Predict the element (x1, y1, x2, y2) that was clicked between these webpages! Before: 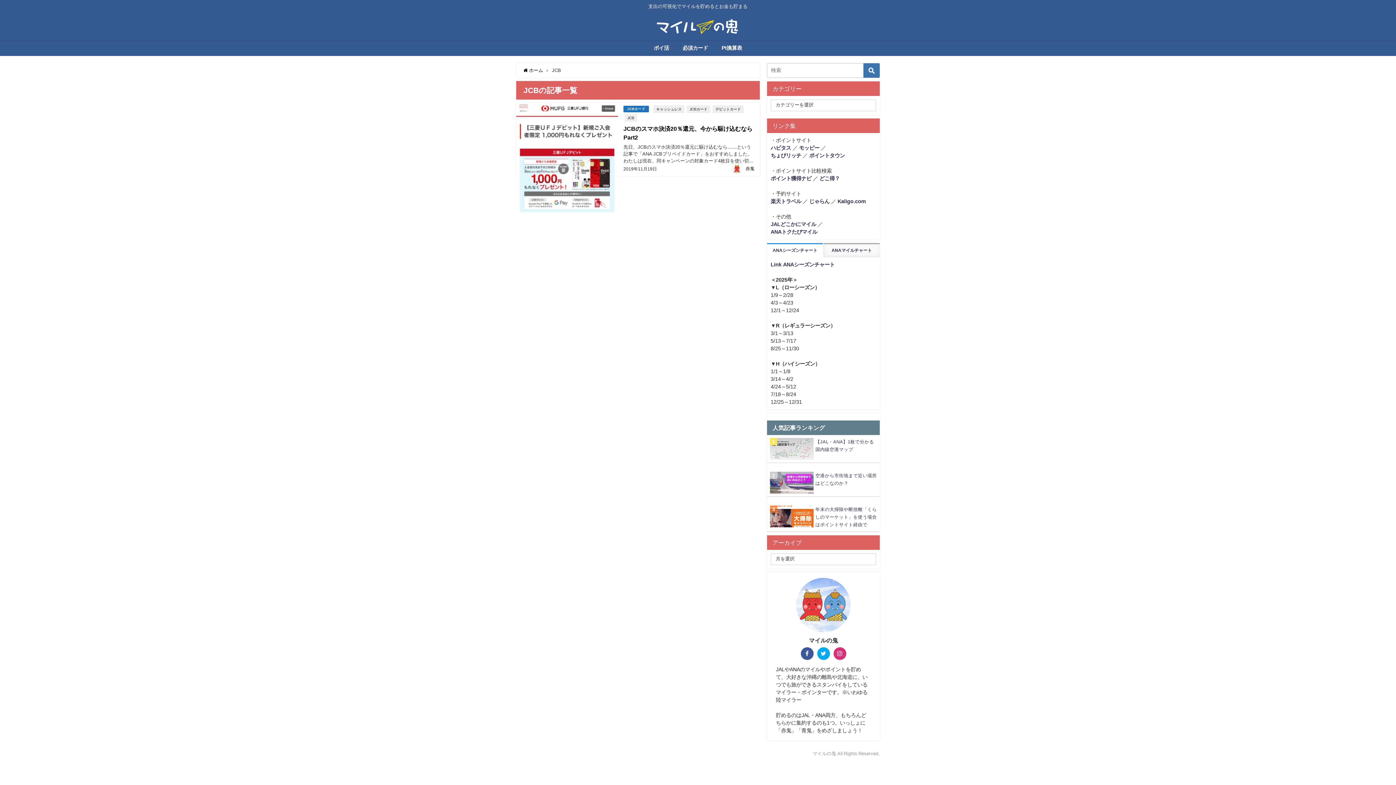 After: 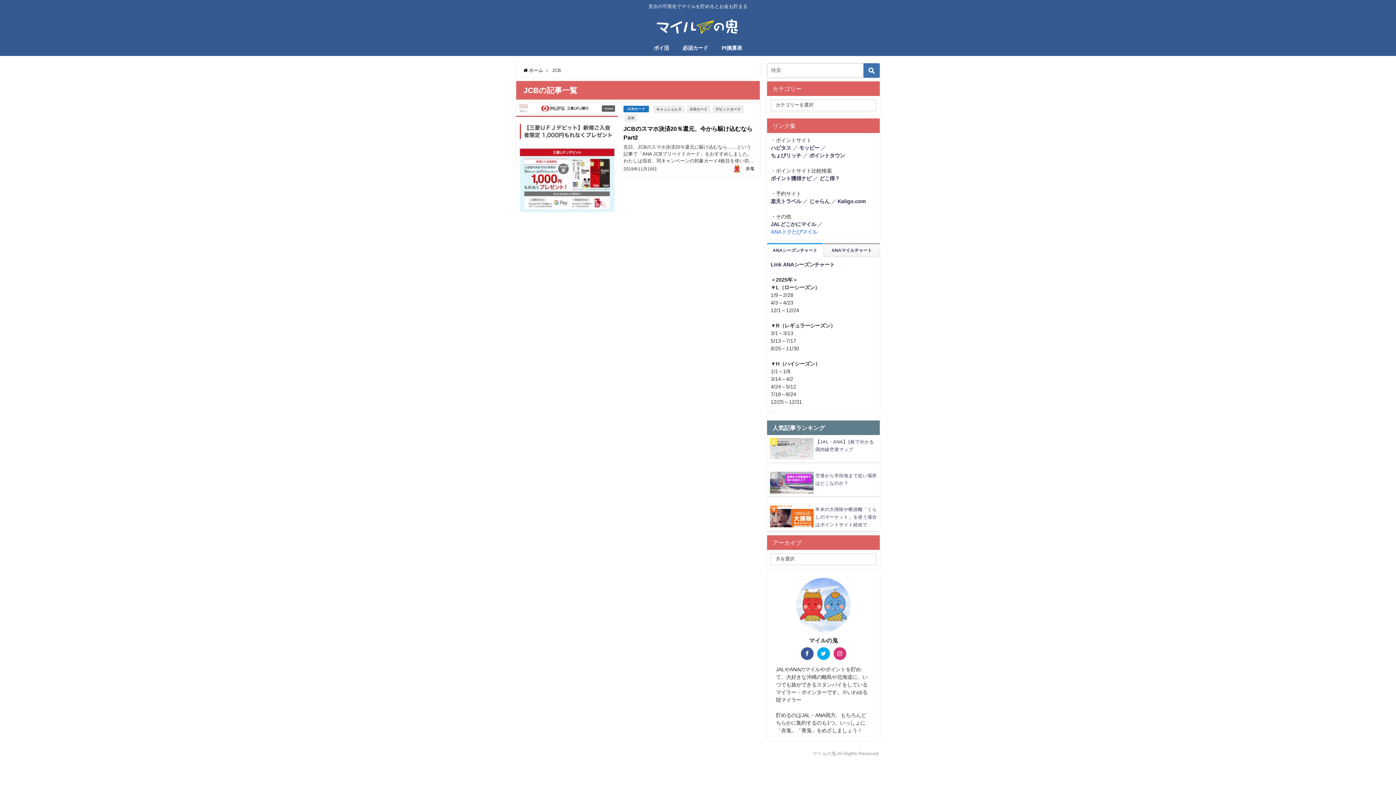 Action: bbox: (770, 229, 817, 234) label: ANAトクたびマイル